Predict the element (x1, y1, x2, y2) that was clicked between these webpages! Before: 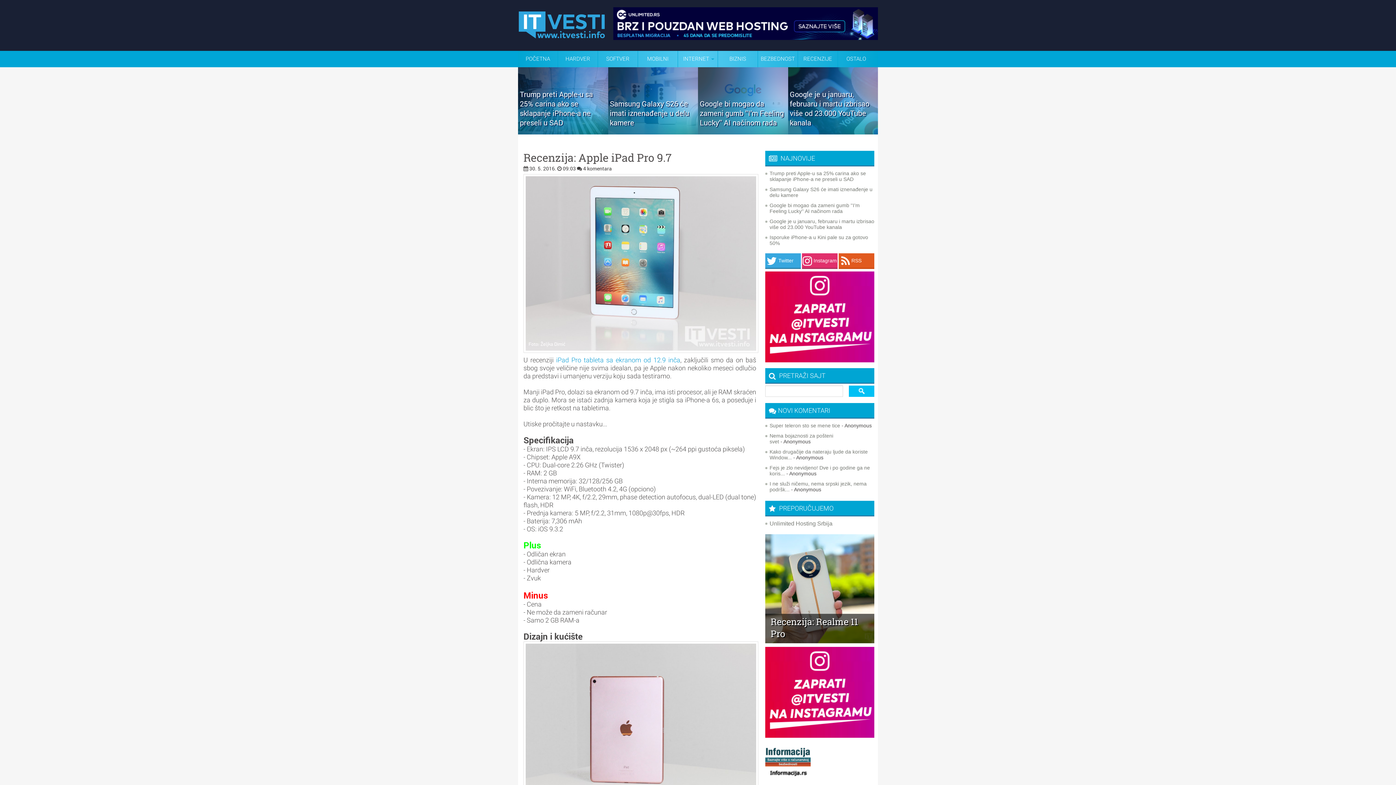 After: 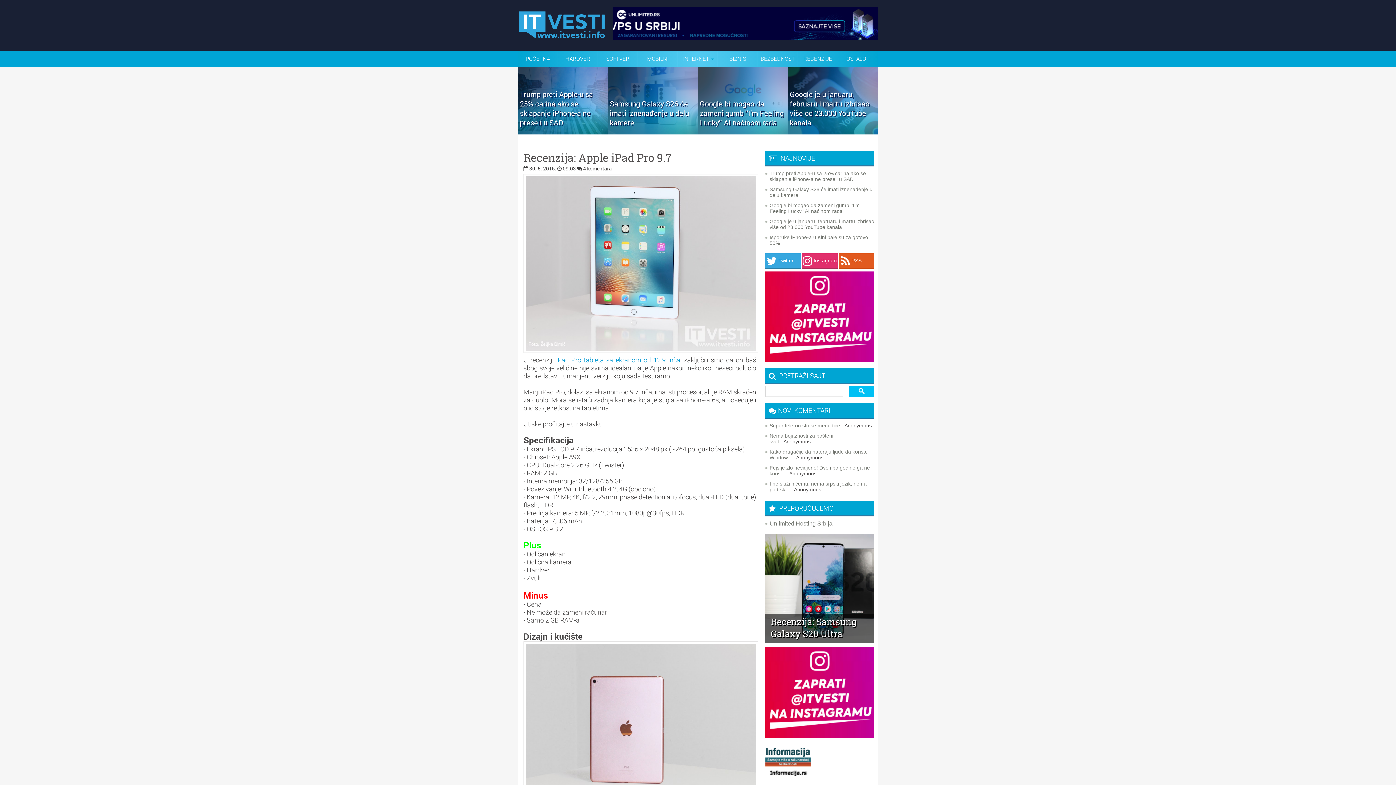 Action: bbox: (765, 774, 810, 779)